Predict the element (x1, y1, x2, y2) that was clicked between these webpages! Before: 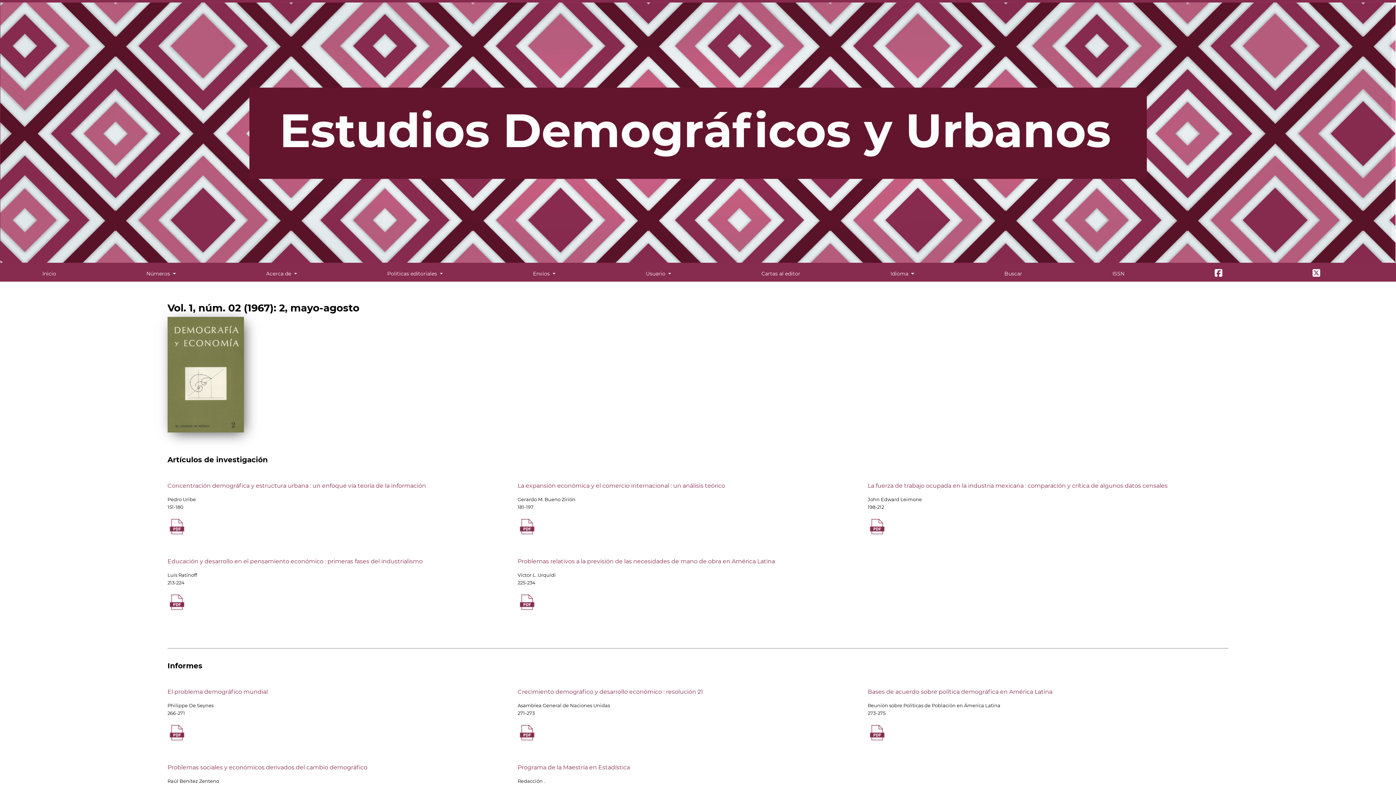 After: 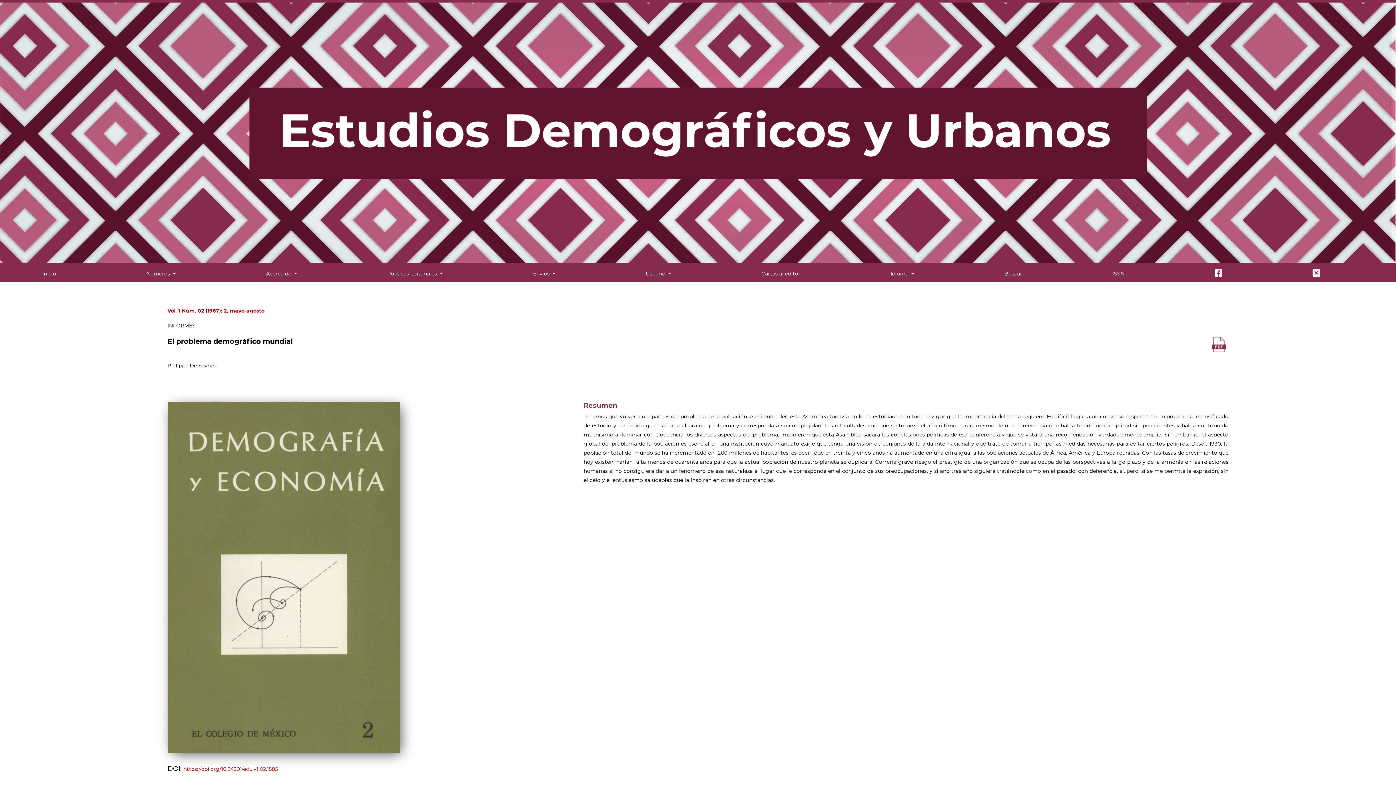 Action: bbox: (167, 688, 267, 695) label: El problema demográfico mundial